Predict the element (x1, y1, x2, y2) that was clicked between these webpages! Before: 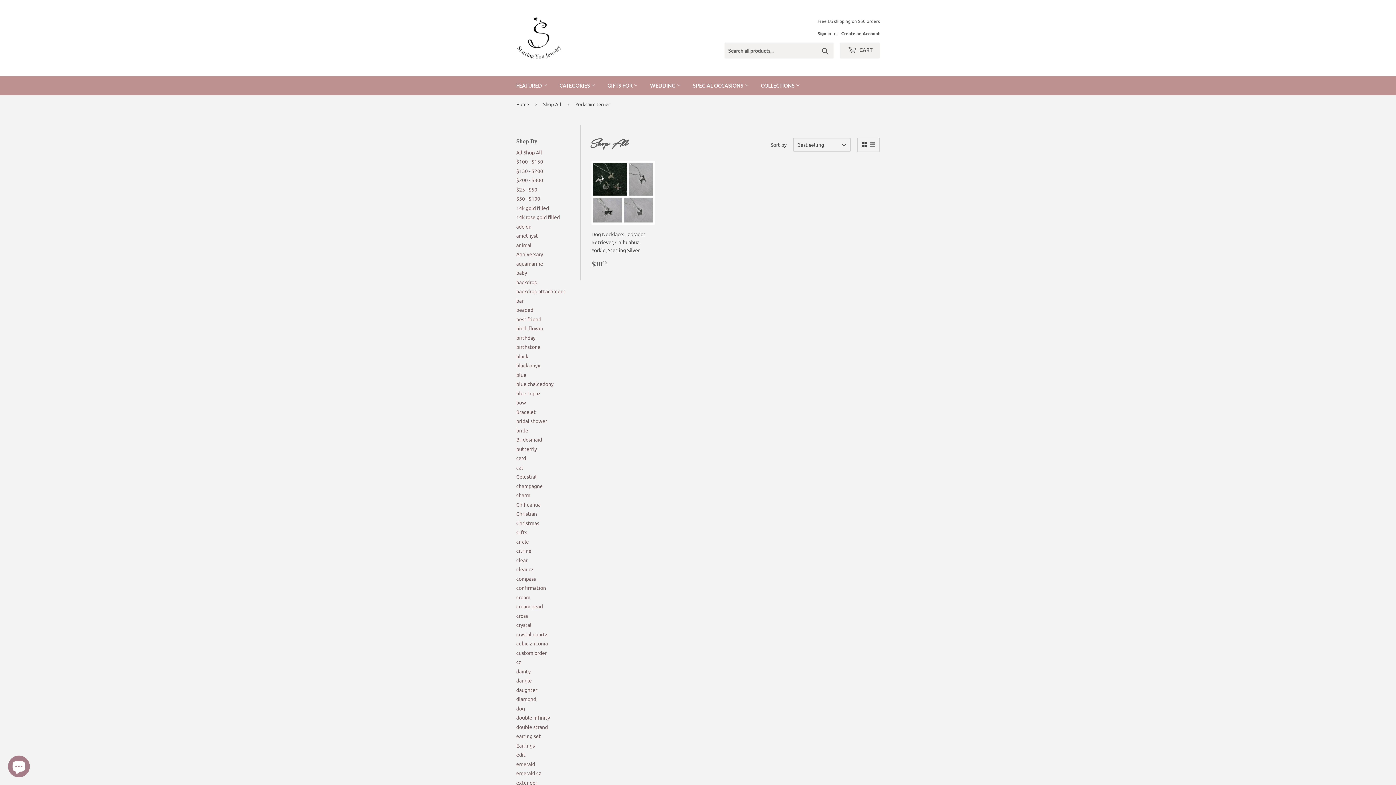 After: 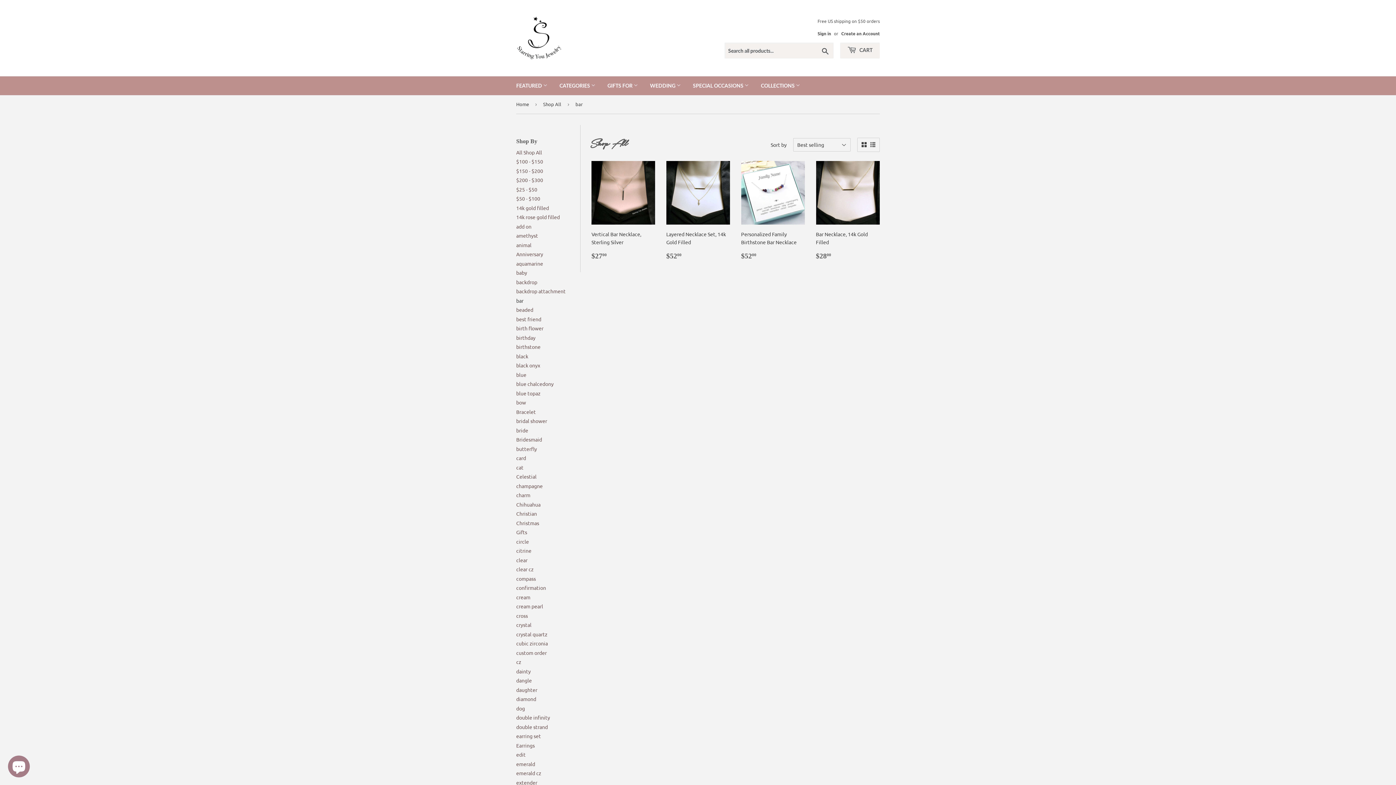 Action: label: bar bbox: (516, 297, 523, 303)